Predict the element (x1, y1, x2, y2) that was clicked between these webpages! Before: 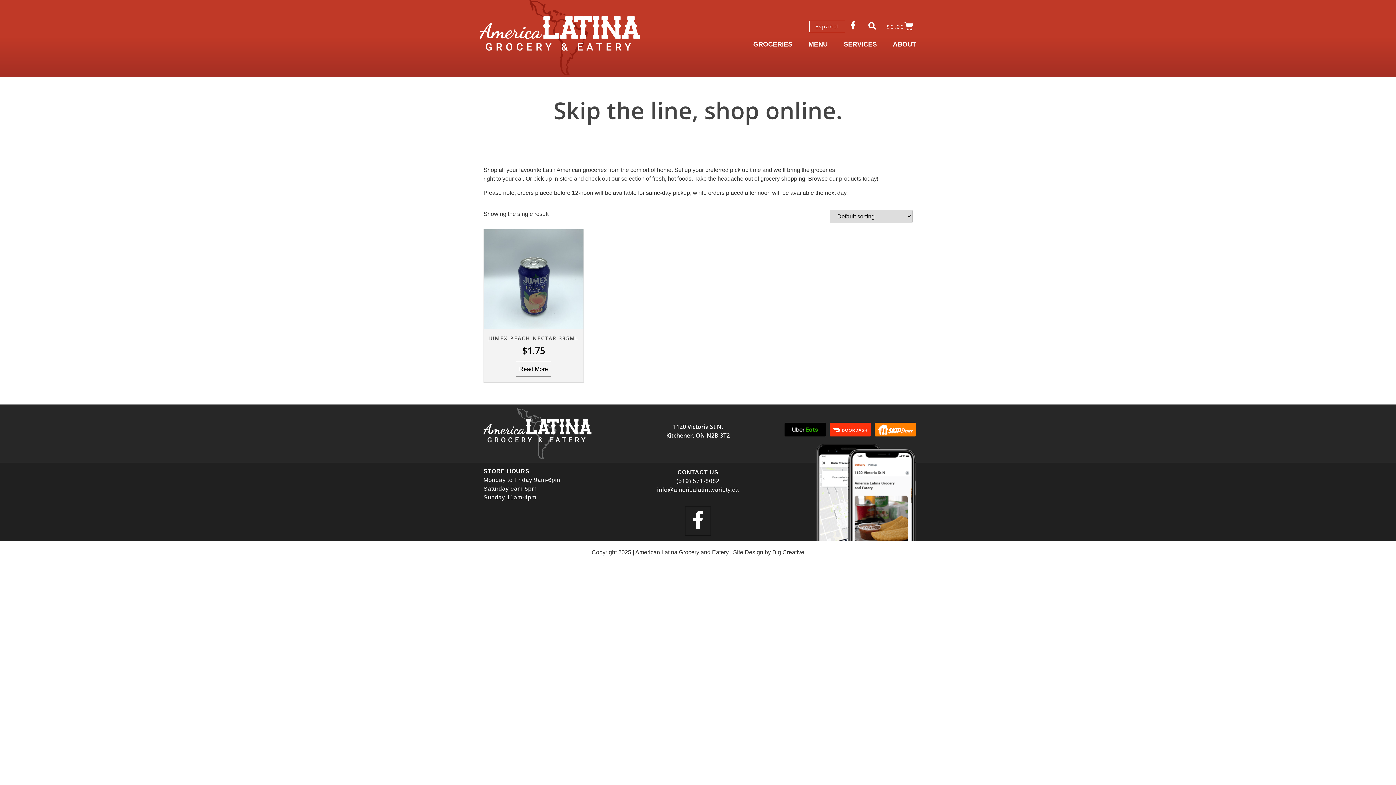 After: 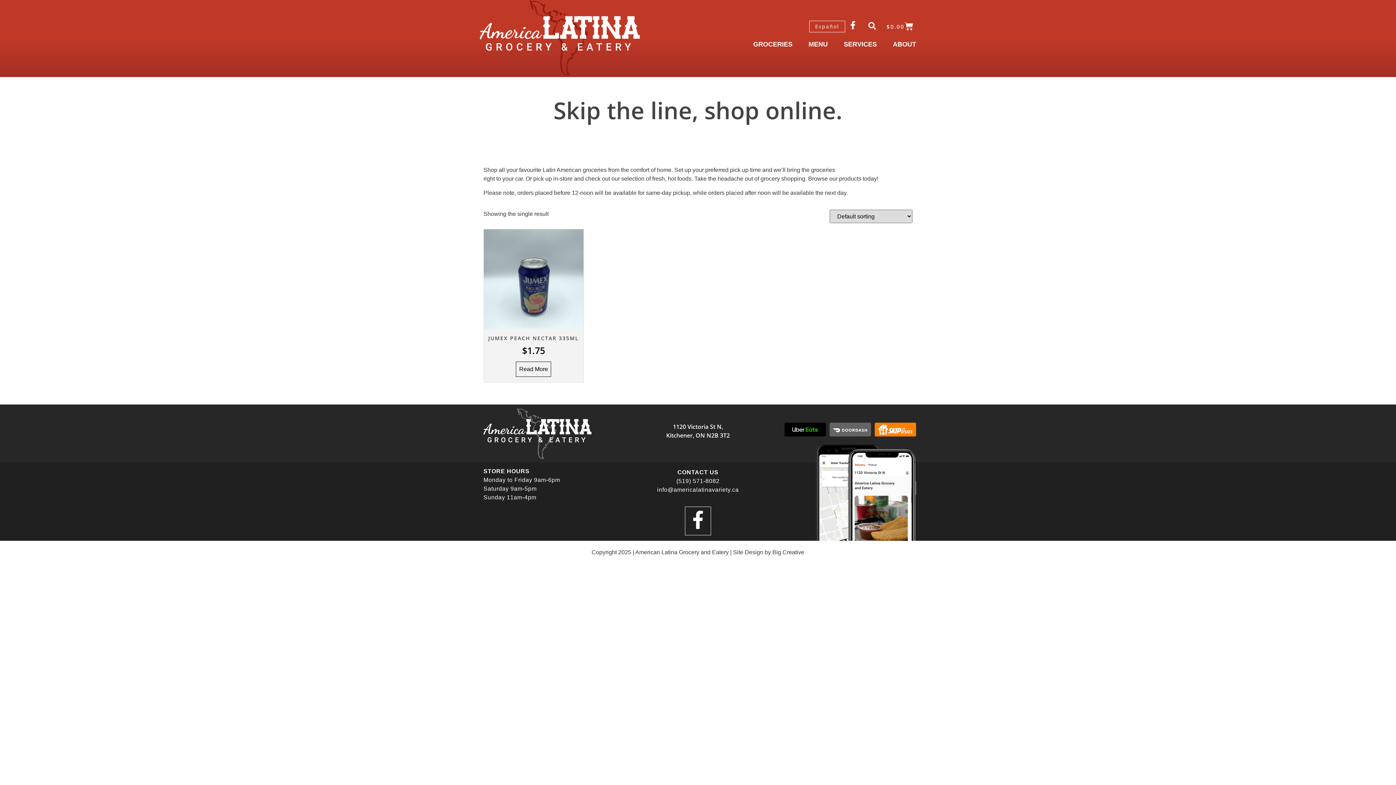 Action: bbox: (829, 422, 871, 436)